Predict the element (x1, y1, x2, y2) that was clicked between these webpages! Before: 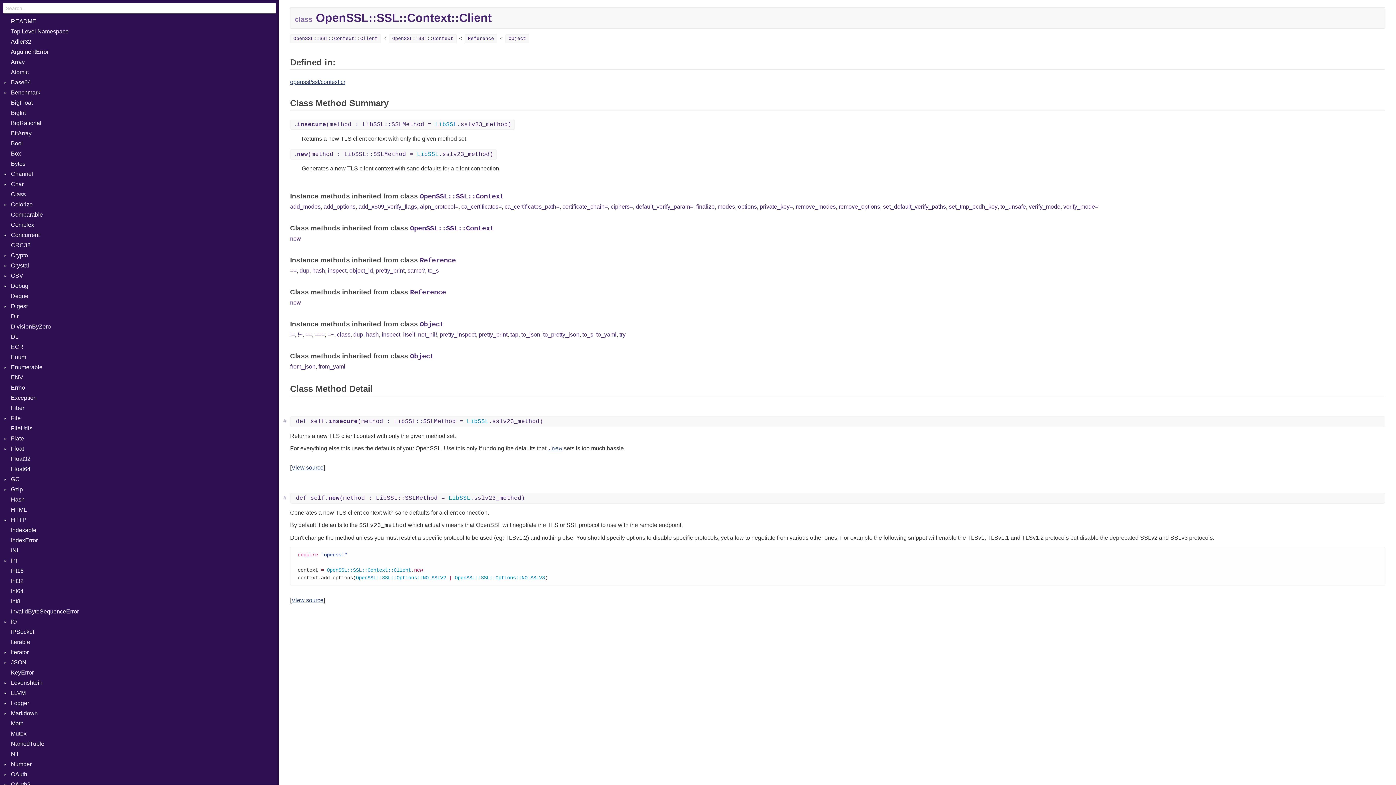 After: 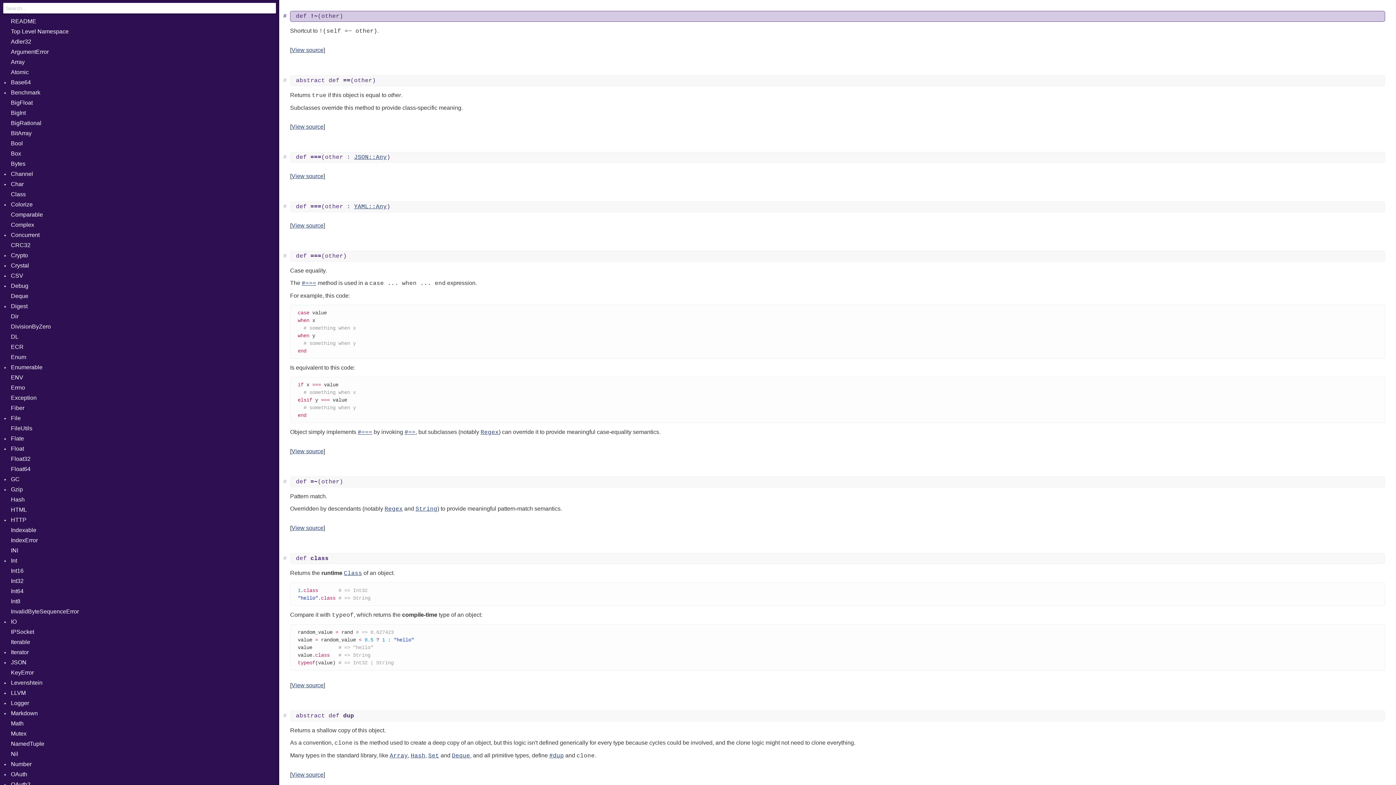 Action: label: !~ bbox: (297, 330, 302, 339)